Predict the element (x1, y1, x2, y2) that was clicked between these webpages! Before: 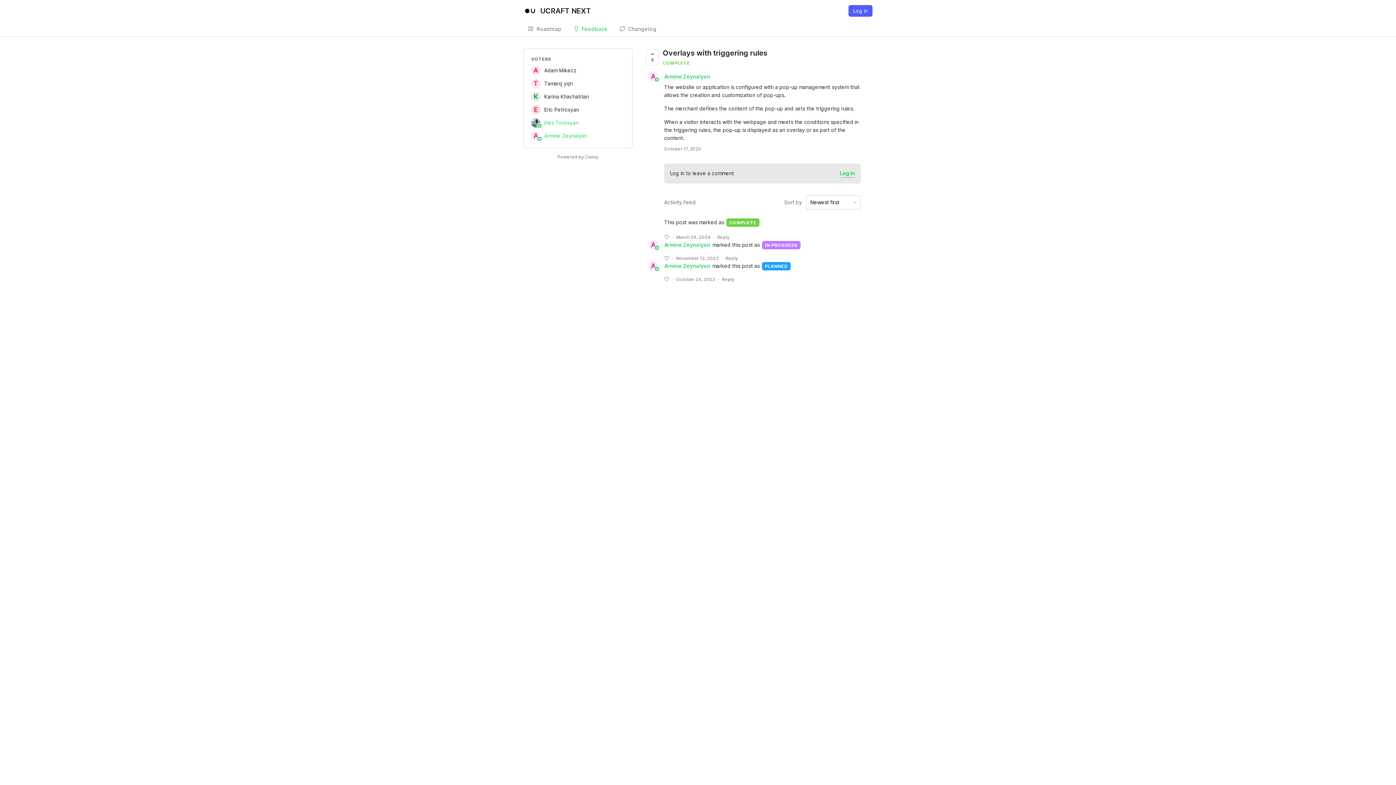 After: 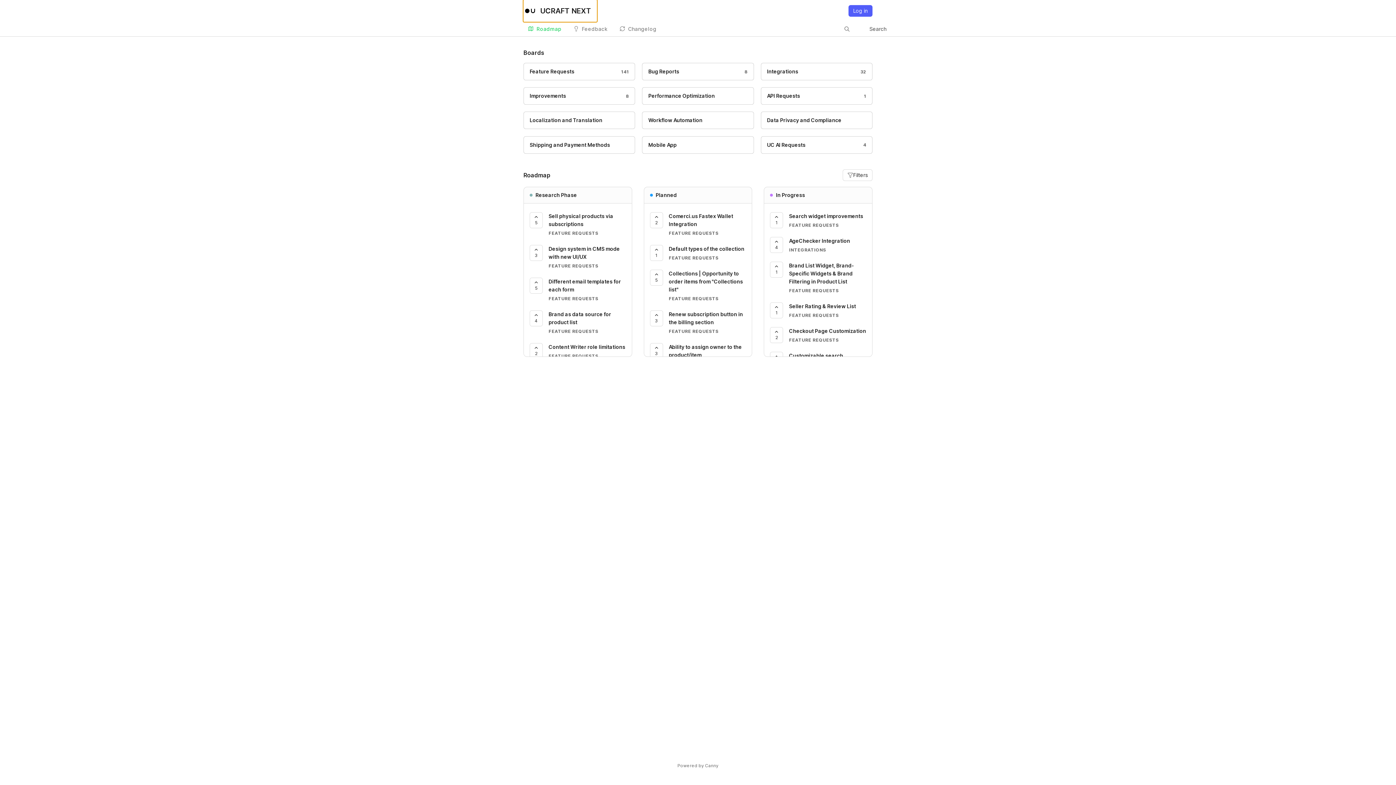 Action: label: UCRAFT NEXT bbox: (523, 0, 597, 21)